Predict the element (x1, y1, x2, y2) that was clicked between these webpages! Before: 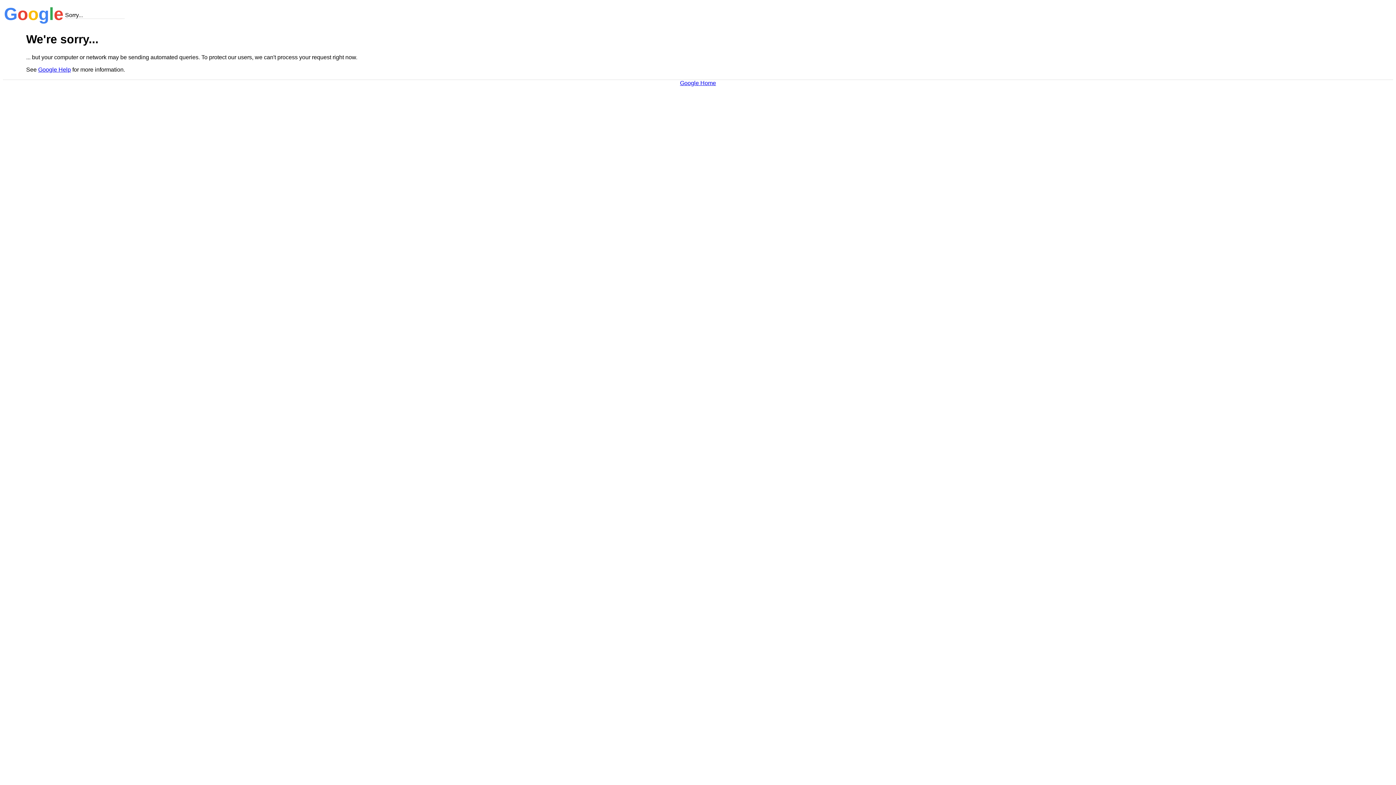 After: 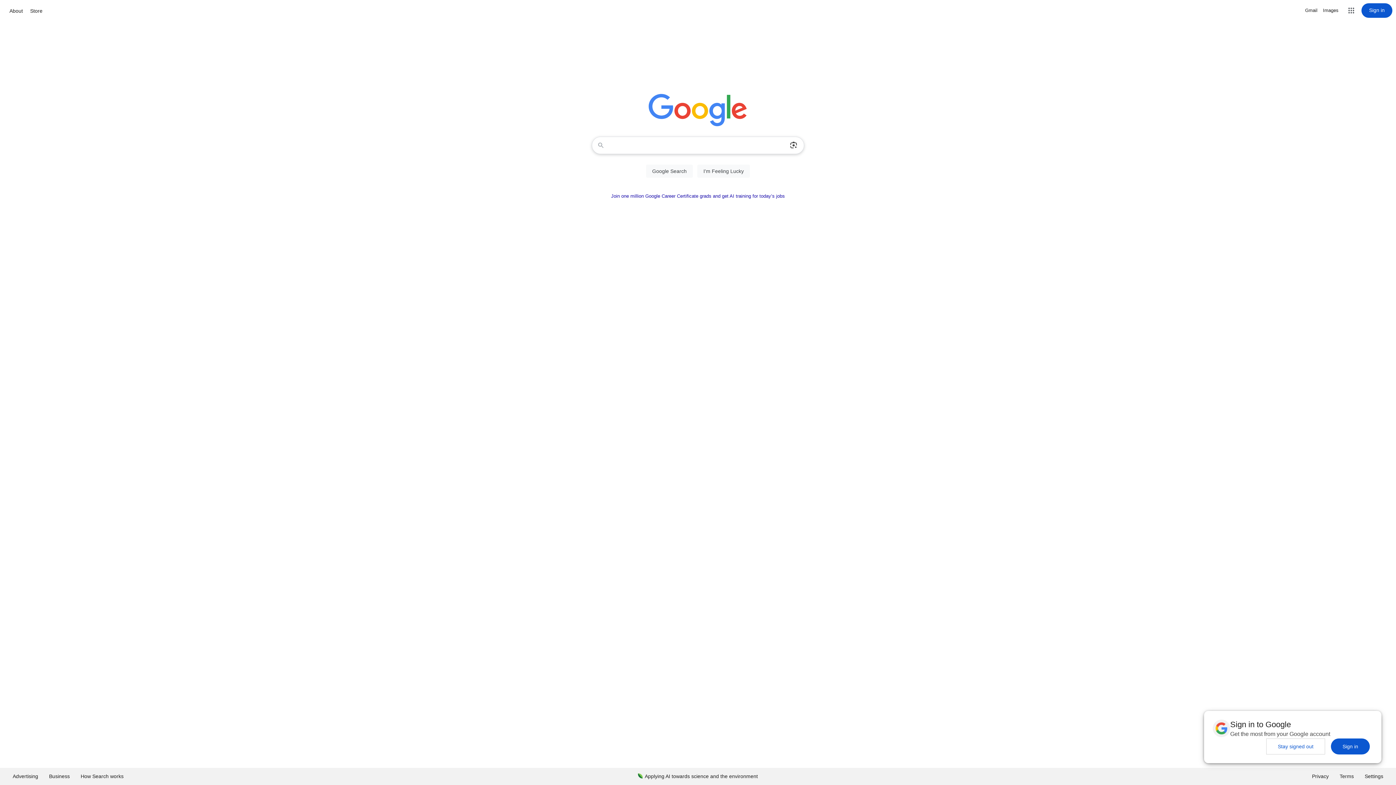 Action: bbox: (680, 79, 716, 86) label: Google Home